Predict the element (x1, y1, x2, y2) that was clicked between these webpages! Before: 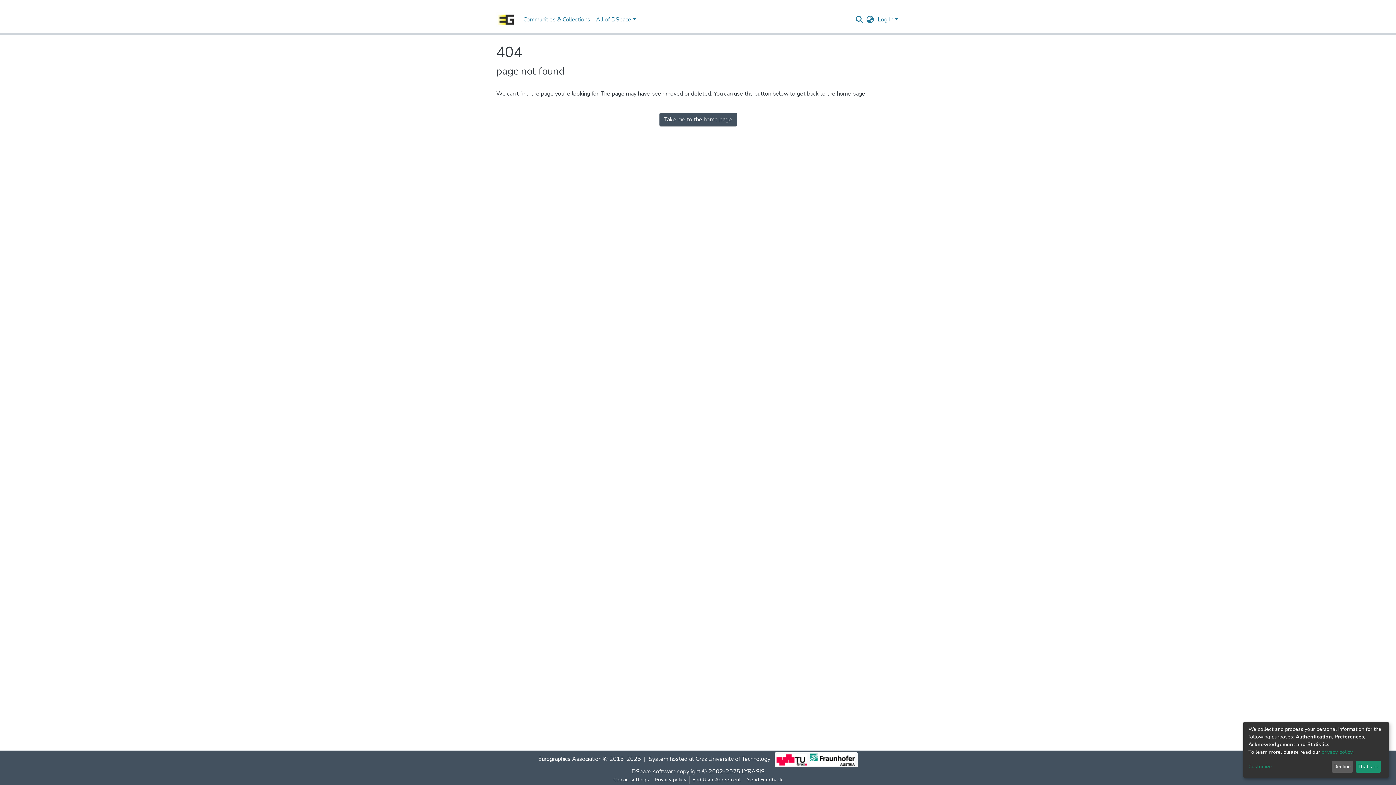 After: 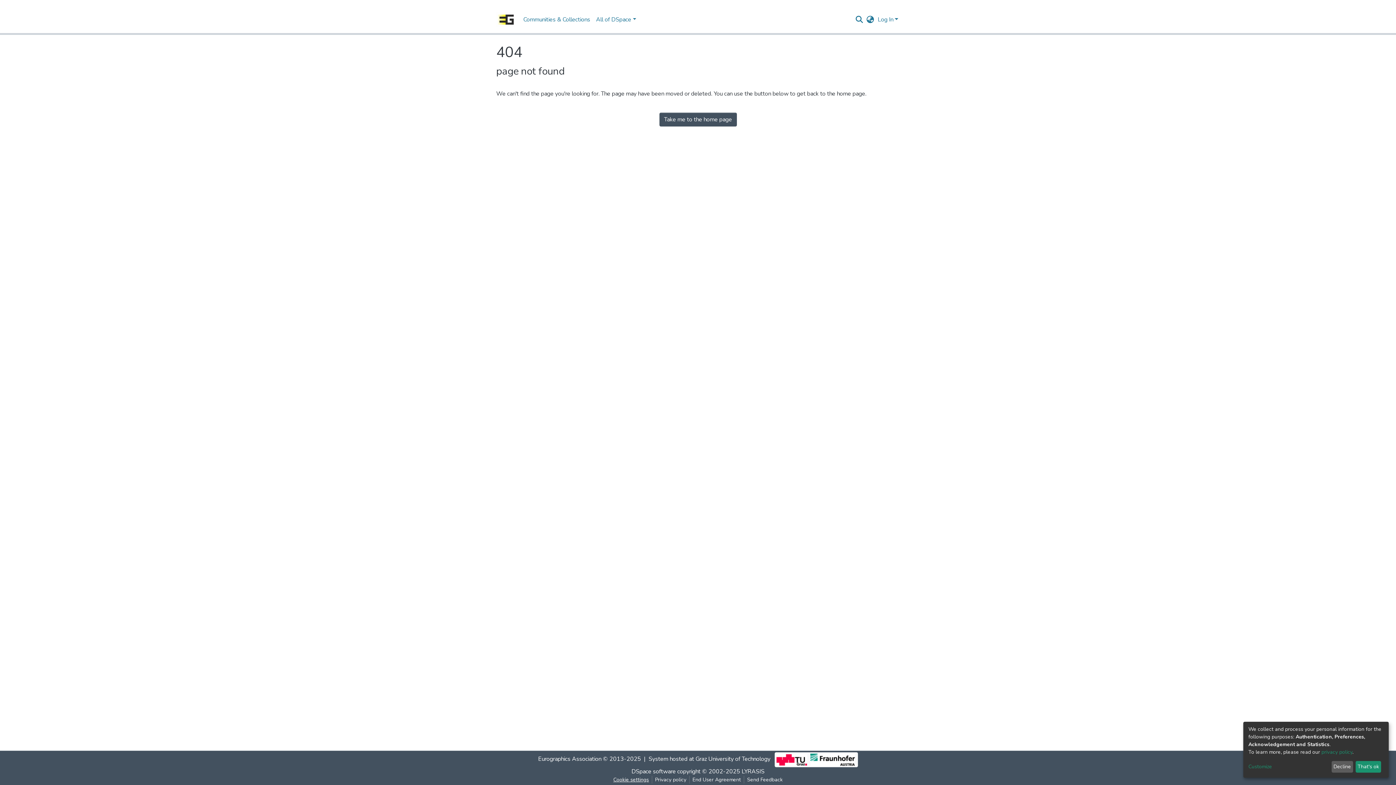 Action: bbox: (631, 776, 672, 784) label: Cookie settings